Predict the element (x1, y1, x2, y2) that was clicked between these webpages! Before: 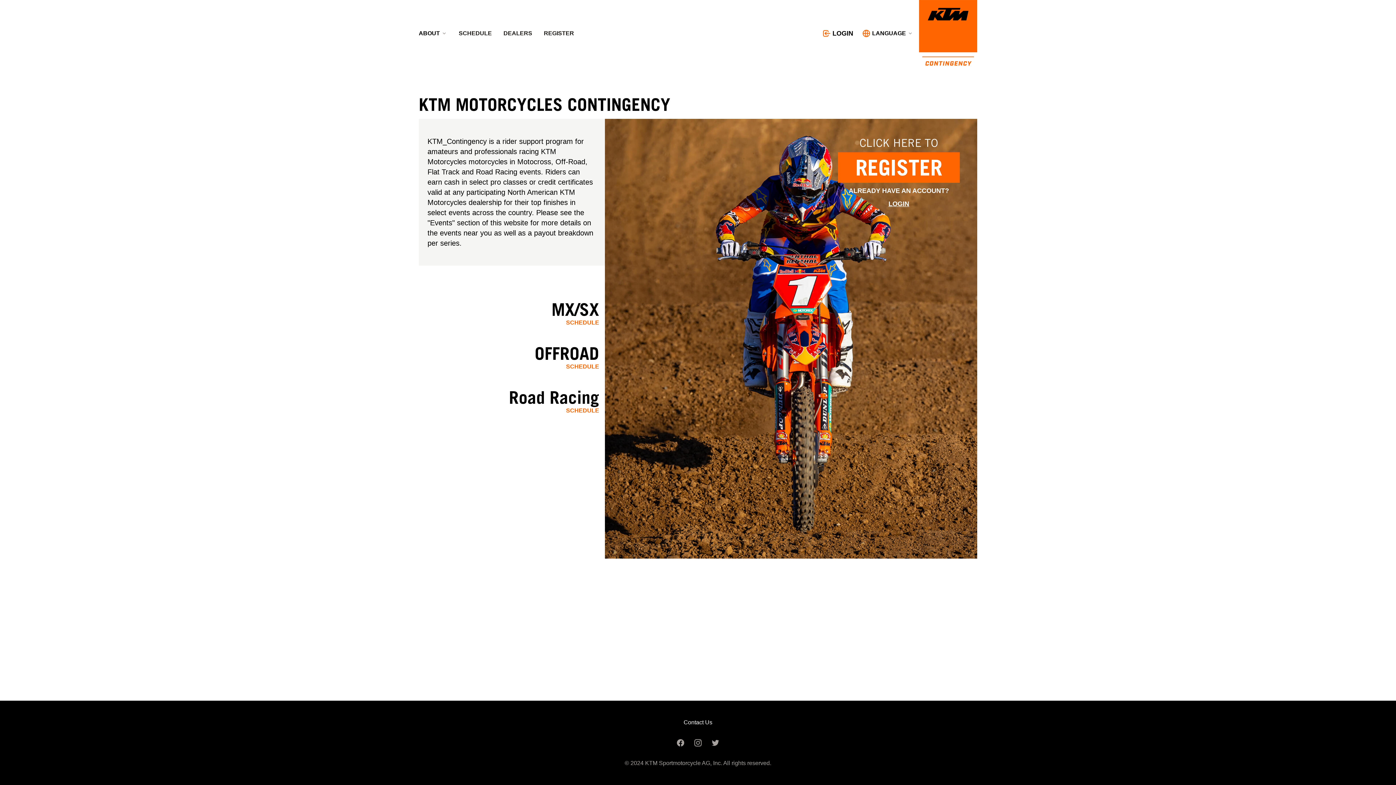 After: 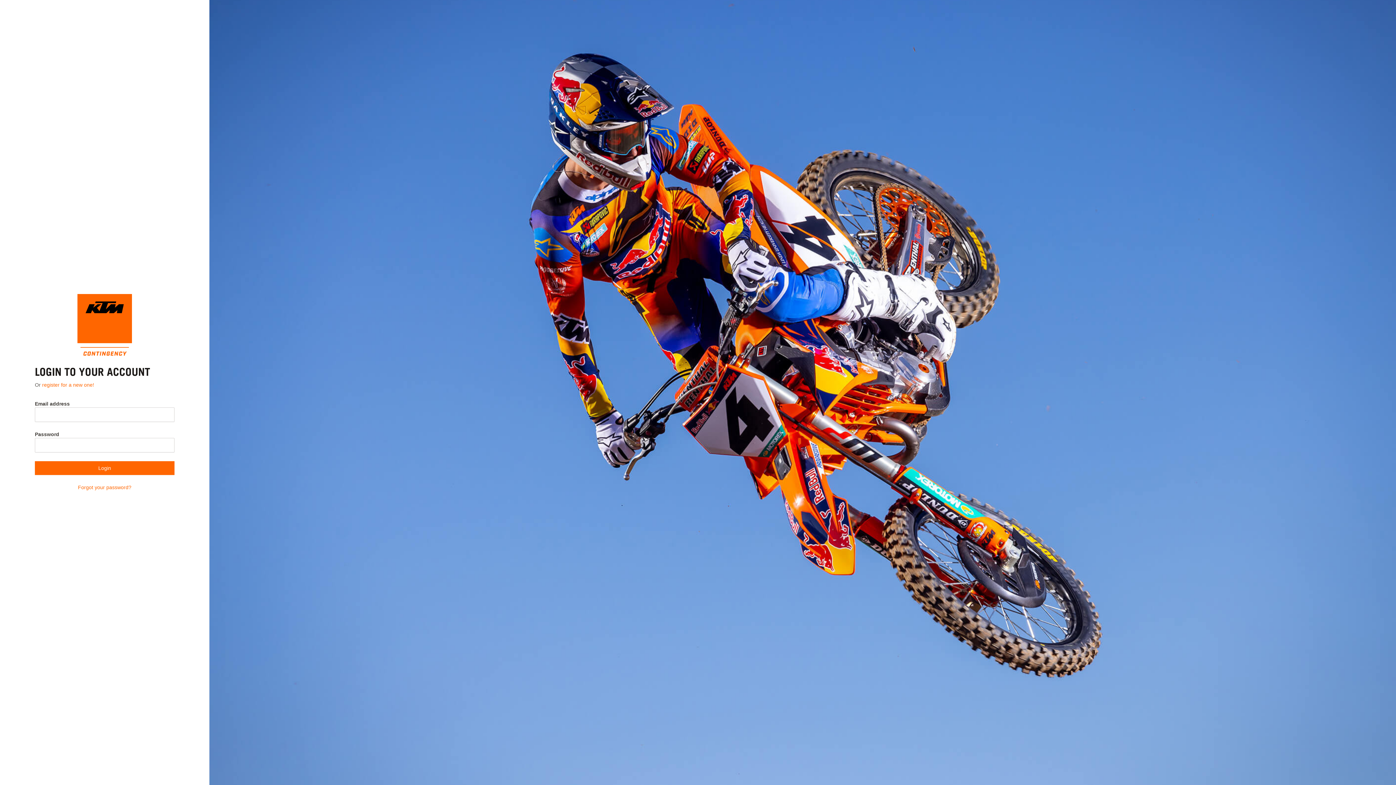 Action: label: LOGIN bbox: (822, 28, 853, 38)